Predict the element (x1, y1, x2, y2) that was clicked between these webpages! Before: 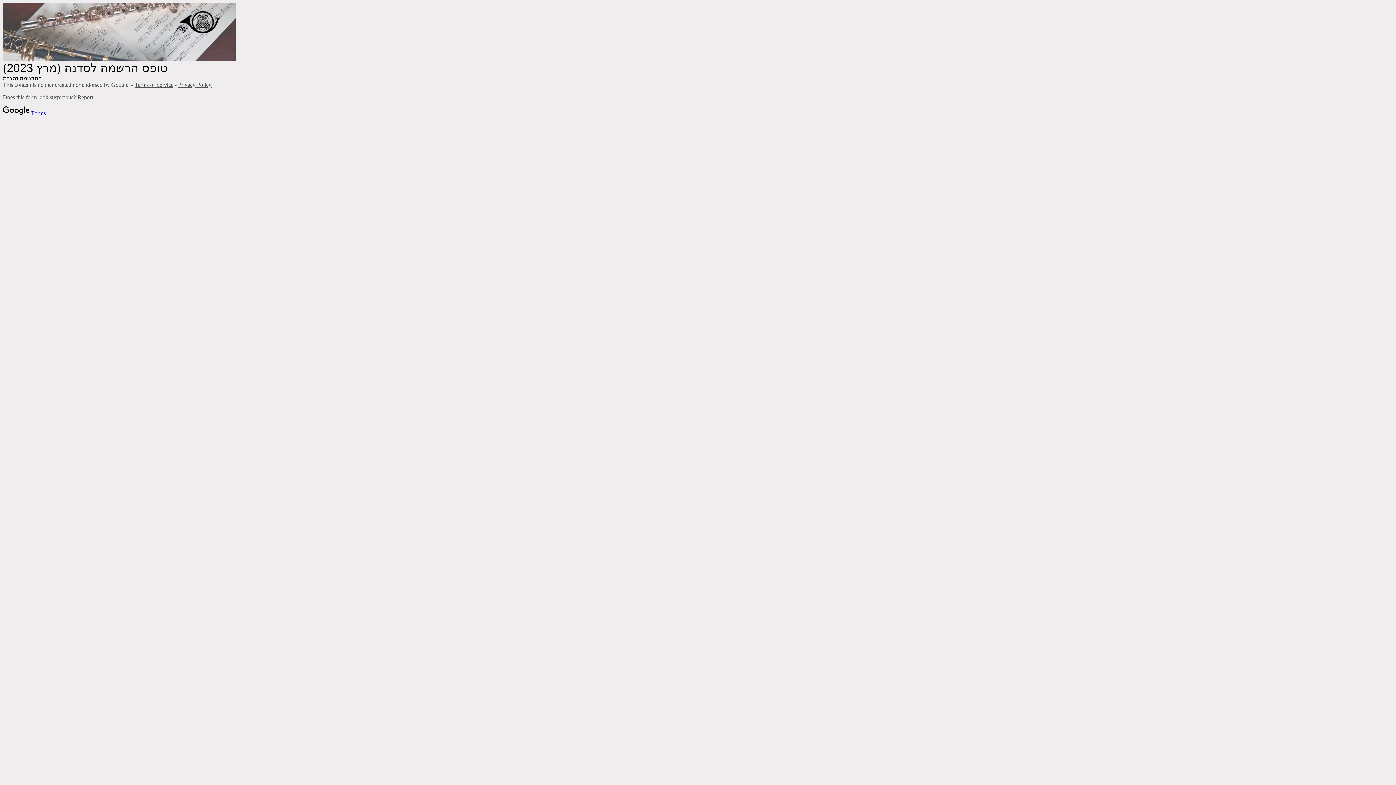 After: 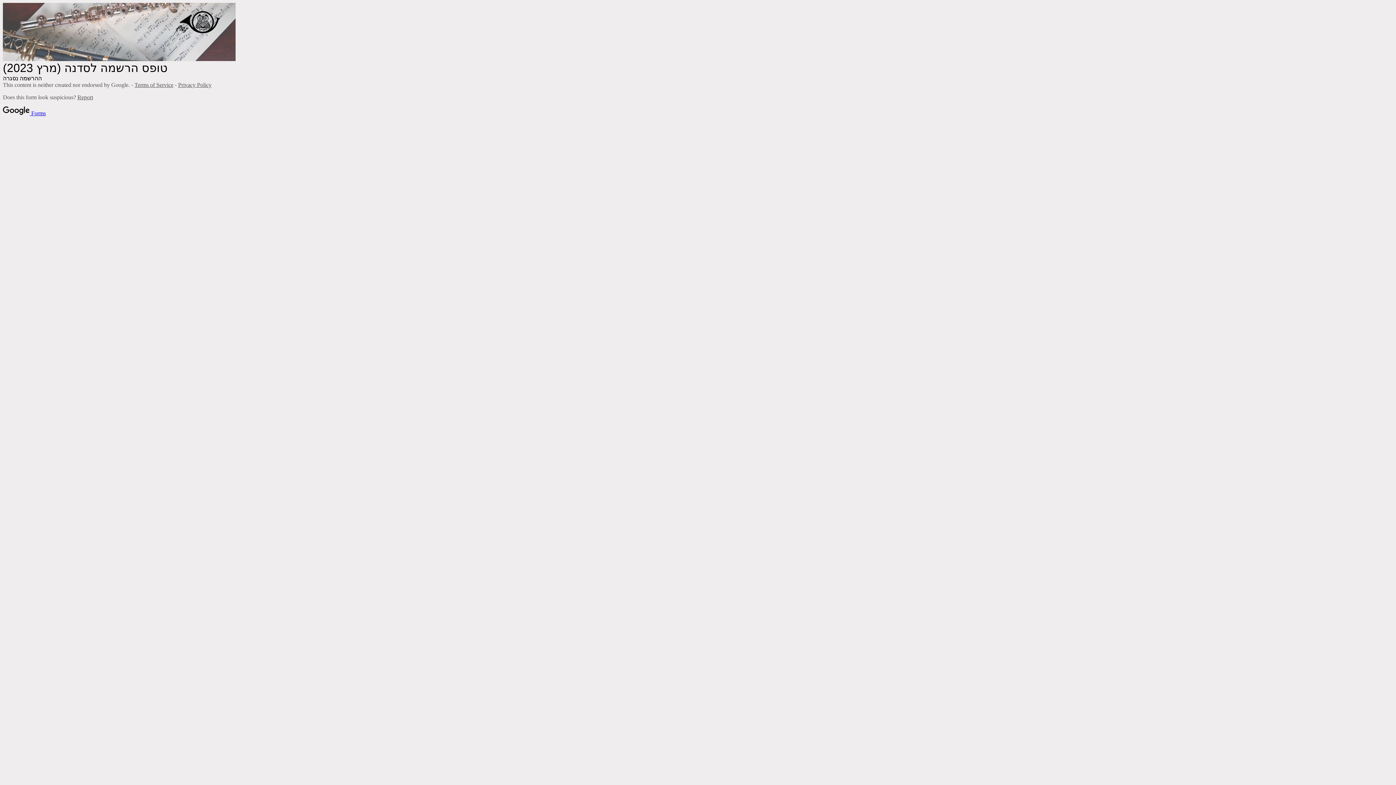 Action: bbox: (134, 81, 173, 88) label: Terms of Service